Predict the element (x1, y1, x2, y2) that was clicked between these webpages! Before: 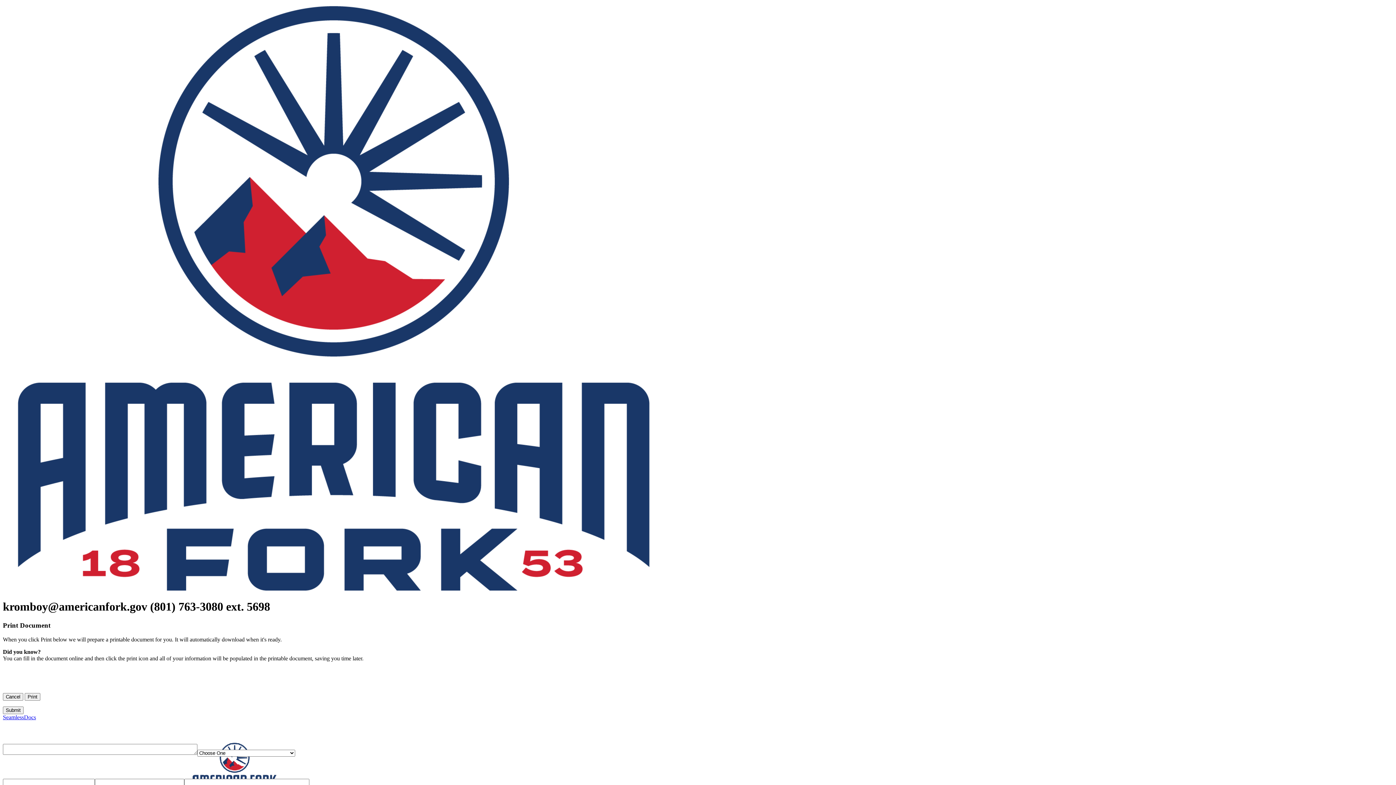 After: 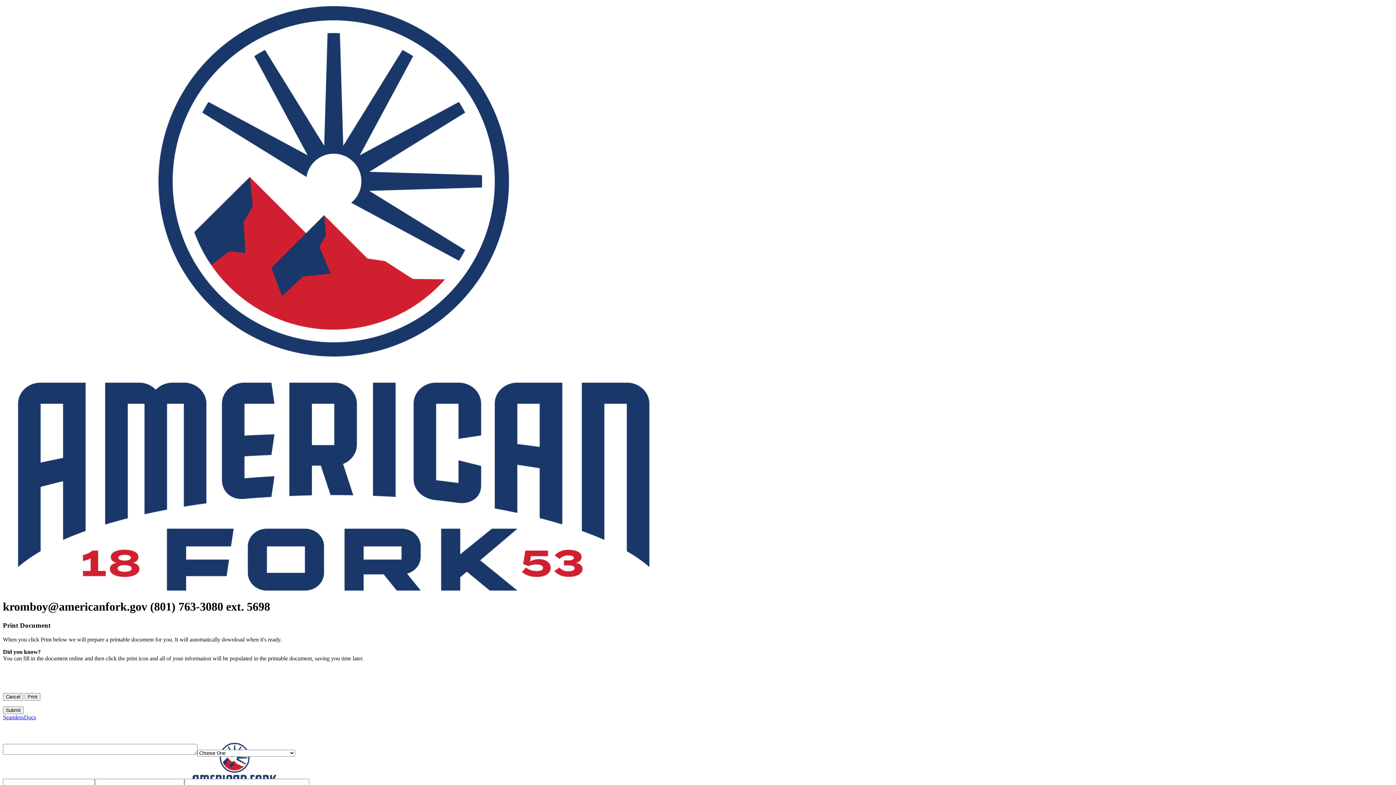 Action: label: SeamlessDocs bbox: (2, 714, 36, 720)